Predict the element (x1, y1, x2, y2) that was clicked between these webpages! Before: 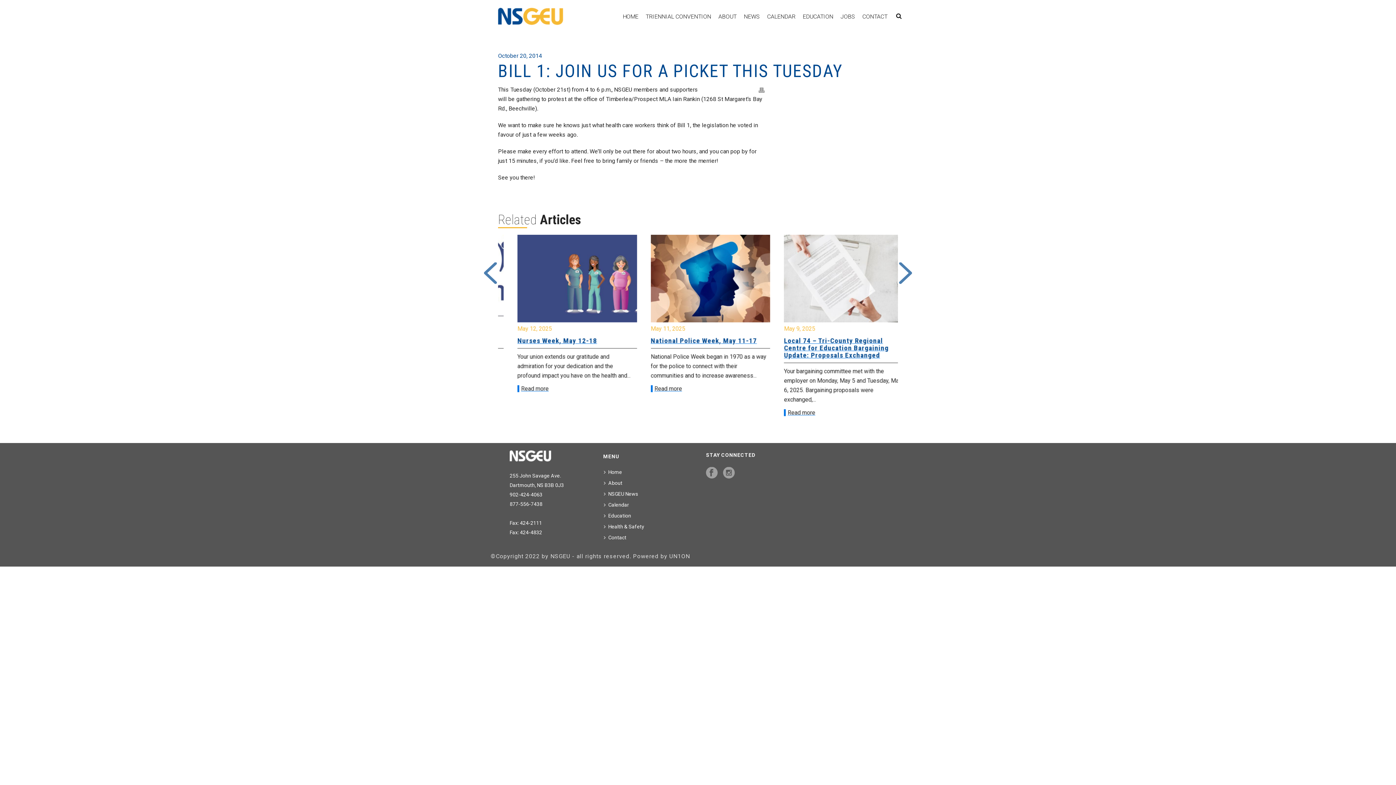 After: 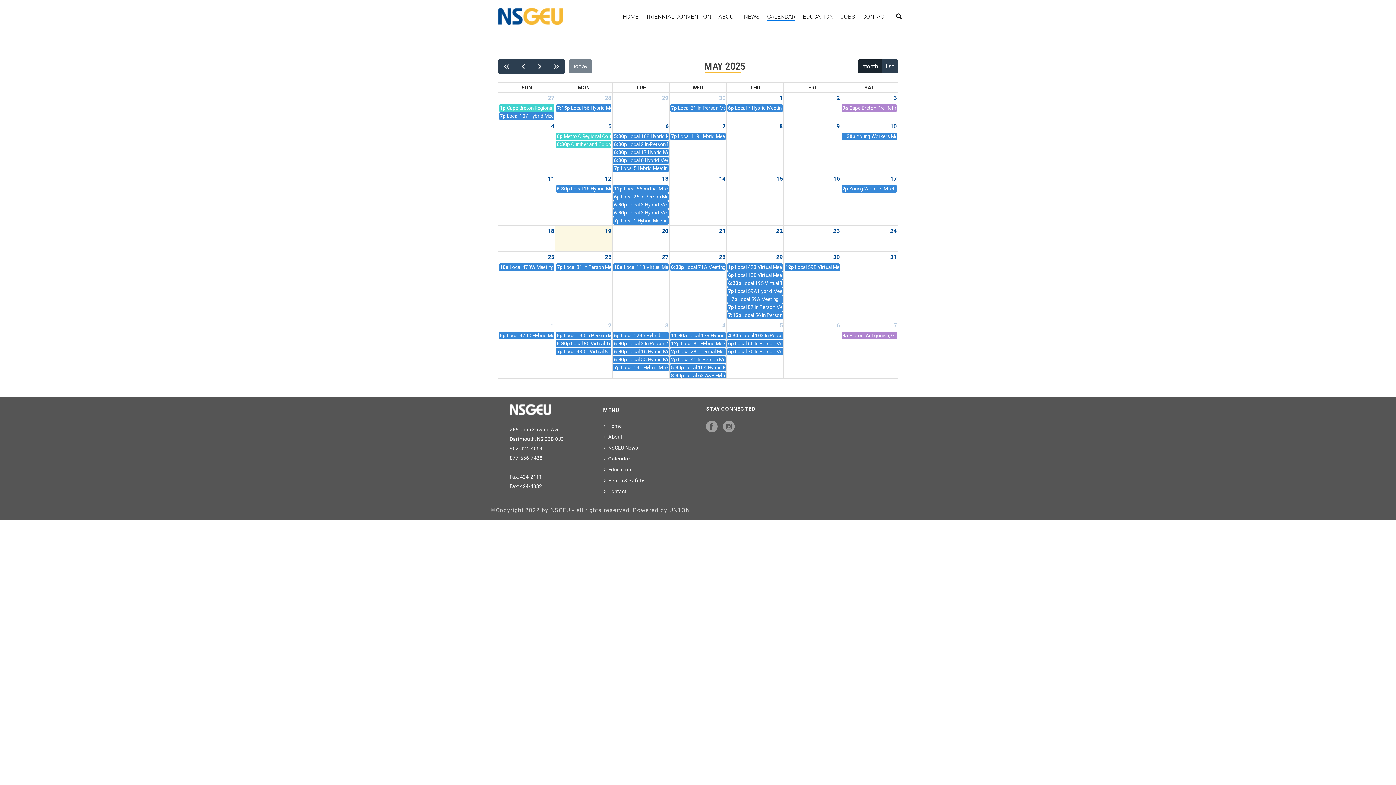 Action: bbox: (603, 499, 629, 510) label: Calendar